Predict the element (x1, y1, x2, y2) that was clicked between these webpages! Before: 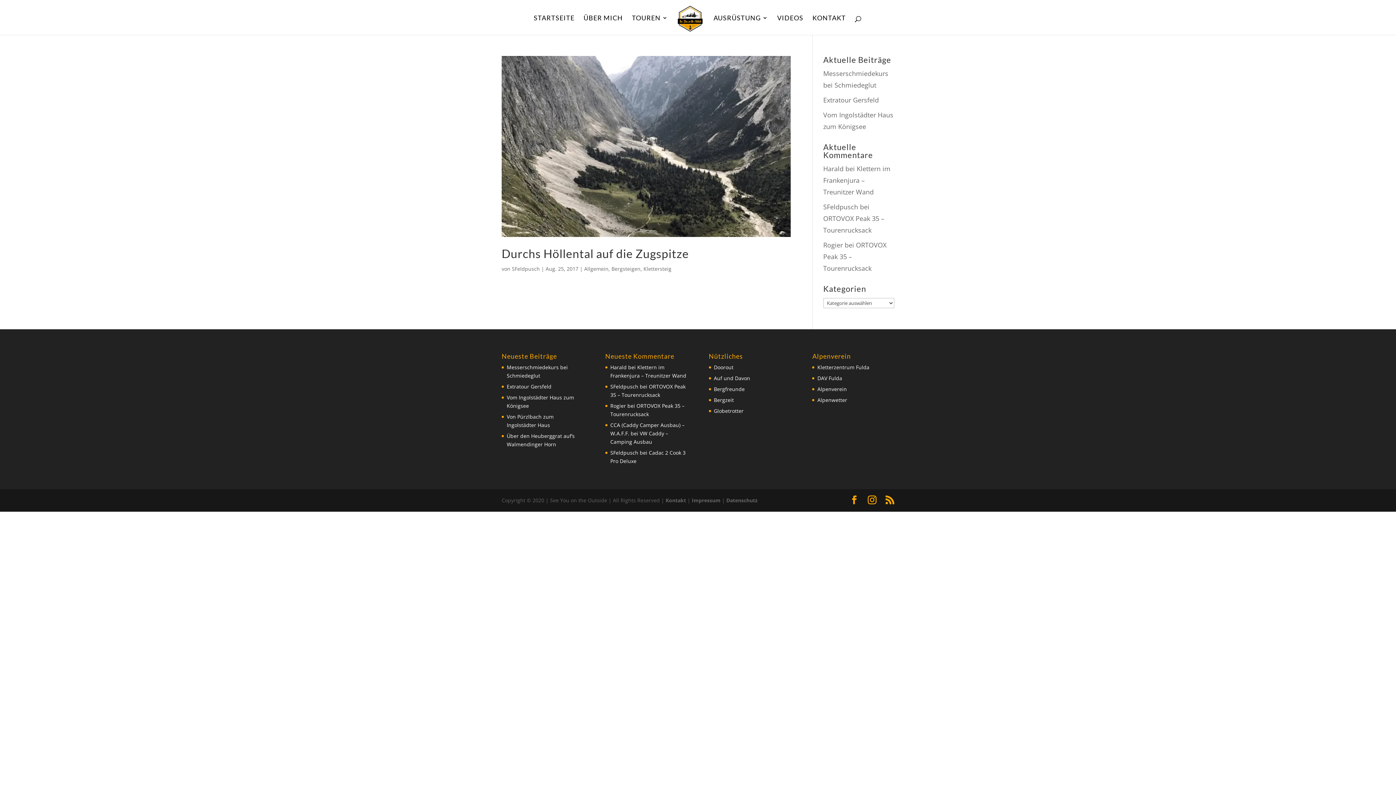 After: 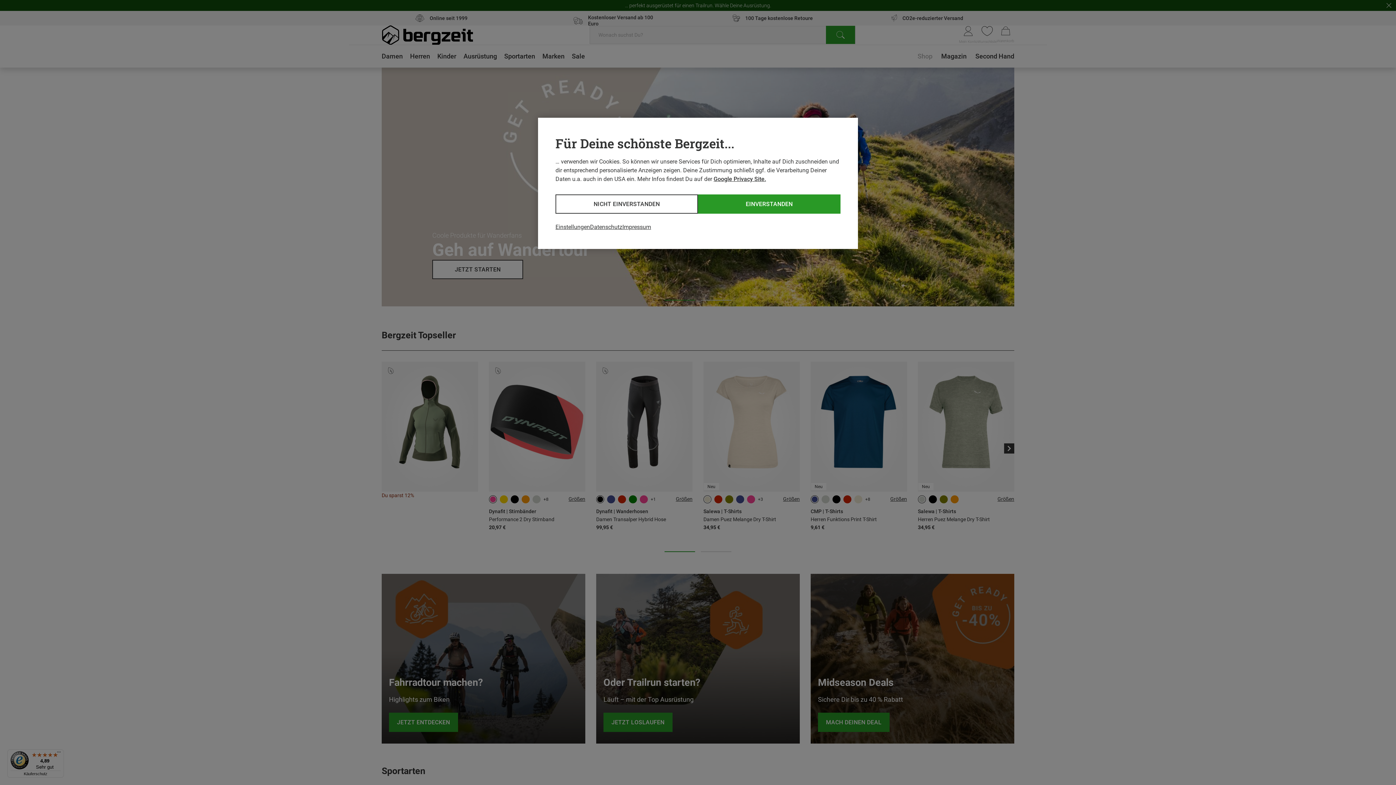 Action: label: Bergzeit bbox: (714, 396, 734, 403)